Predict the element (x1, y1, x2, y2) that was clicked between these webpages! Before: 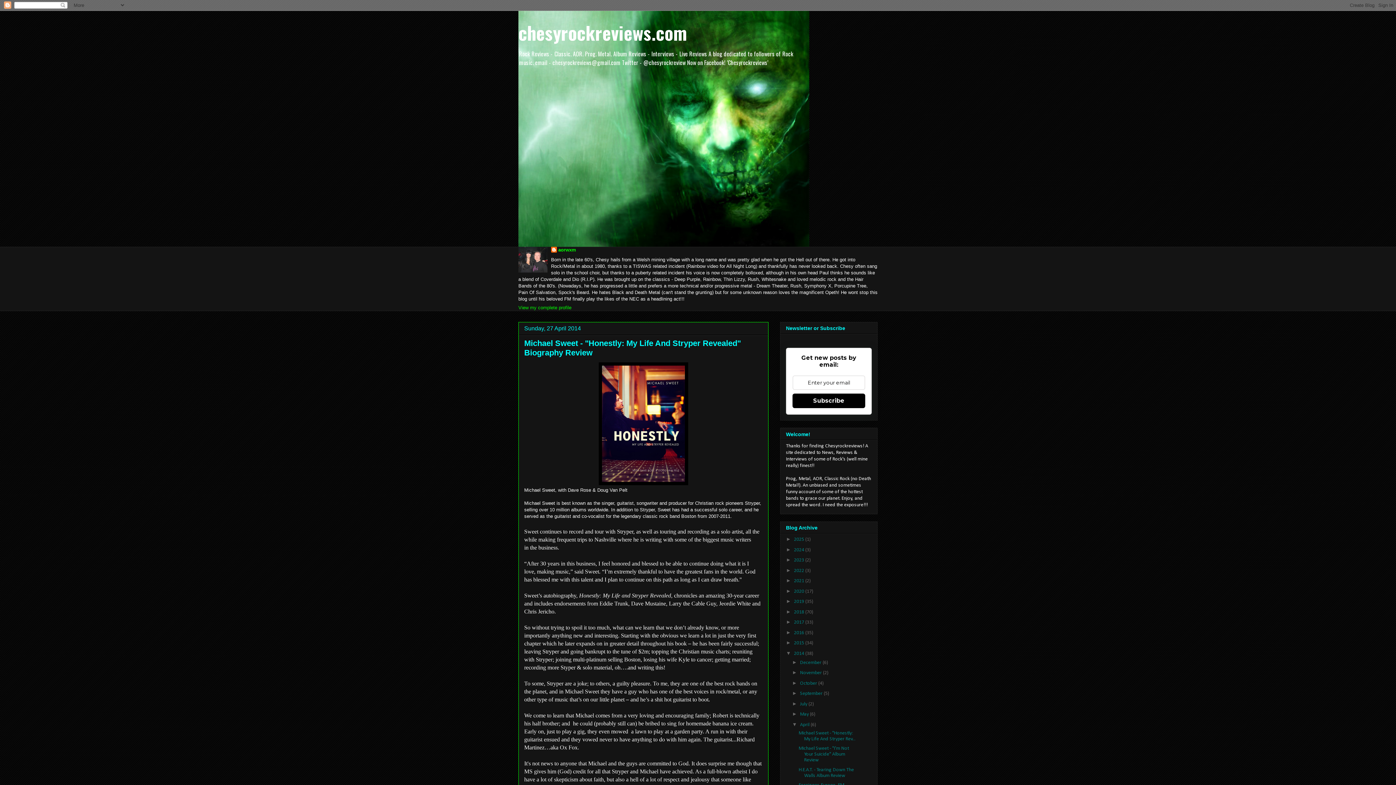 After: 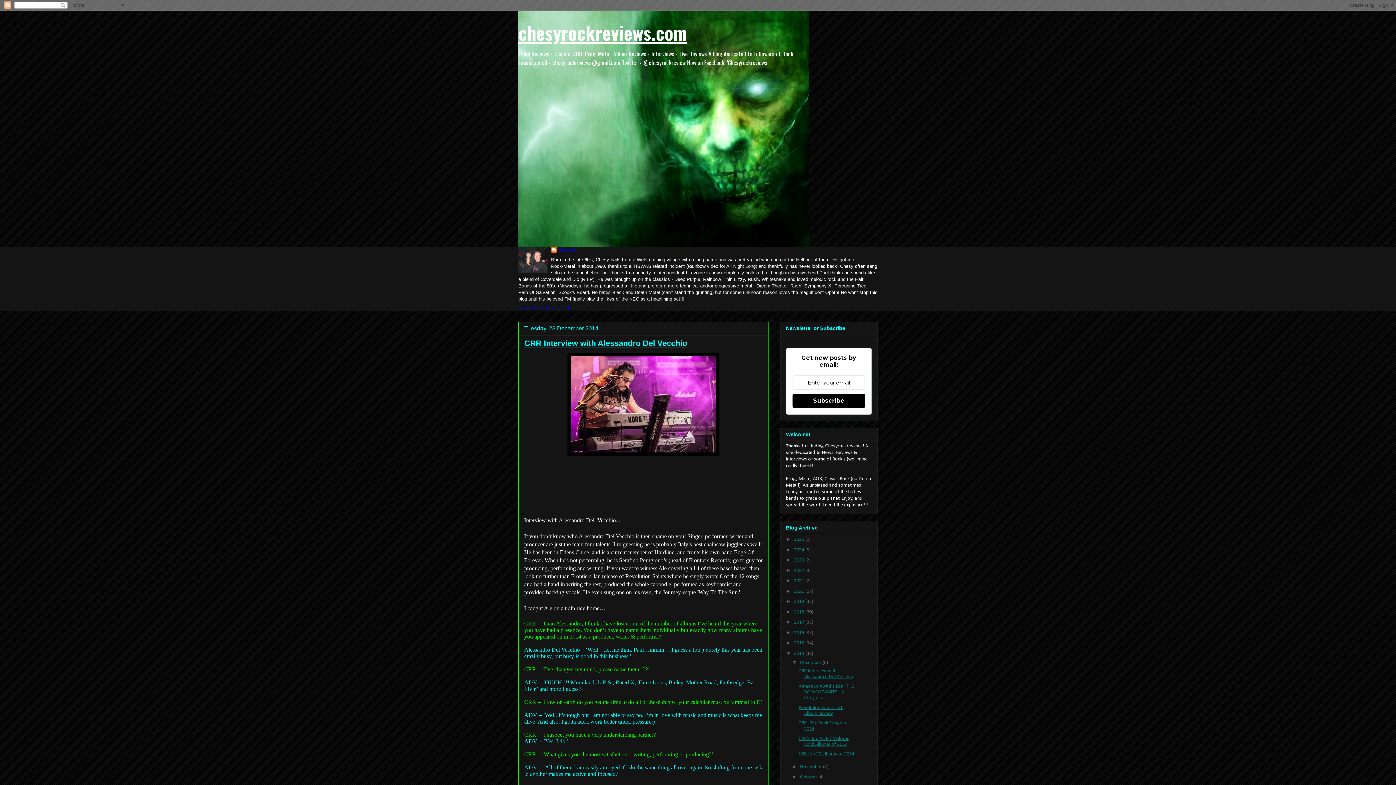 Action: label: 2014  bbox: (794, 651, 805, 656)